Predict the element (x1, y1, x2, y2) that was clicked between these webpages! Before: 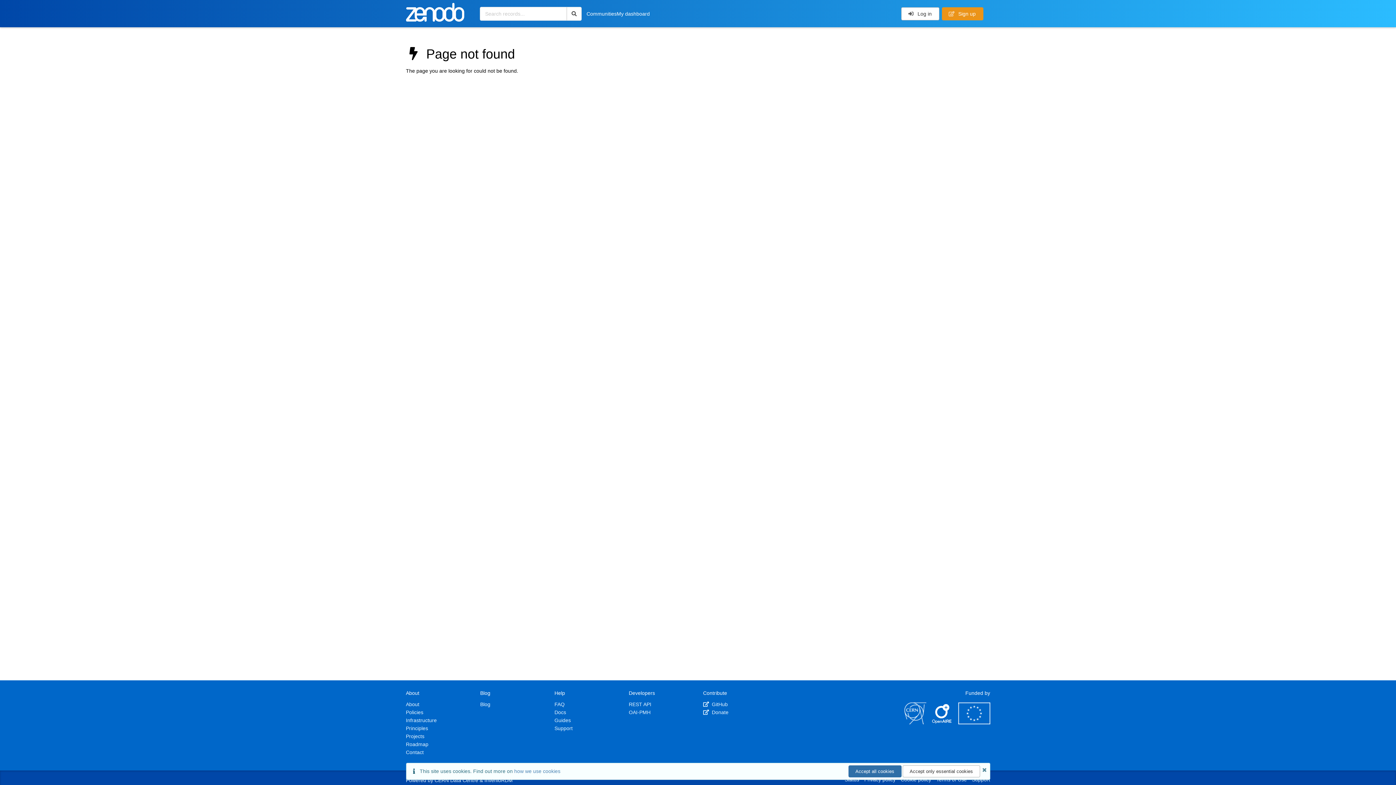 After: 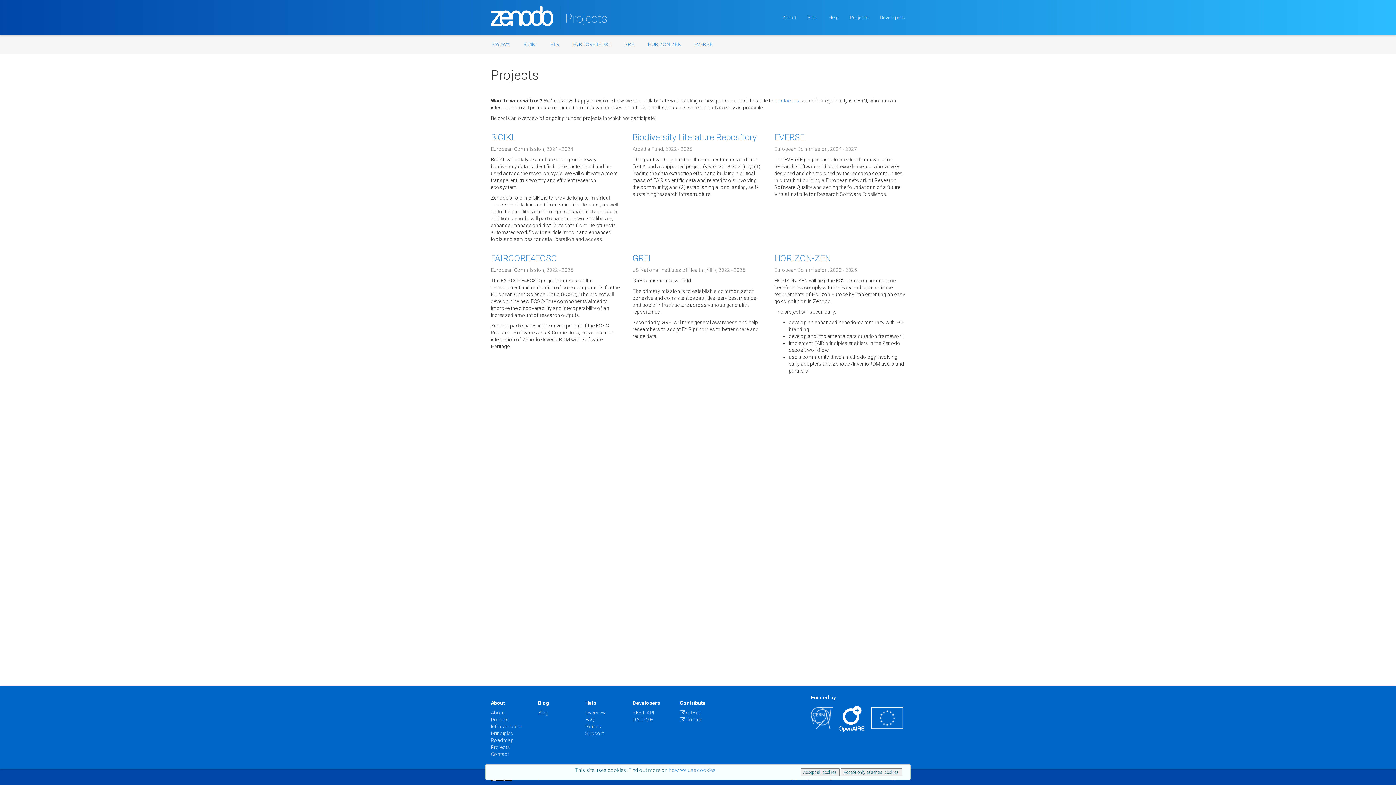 Action: bbox: (406, 733, 424, 739) label: Projects